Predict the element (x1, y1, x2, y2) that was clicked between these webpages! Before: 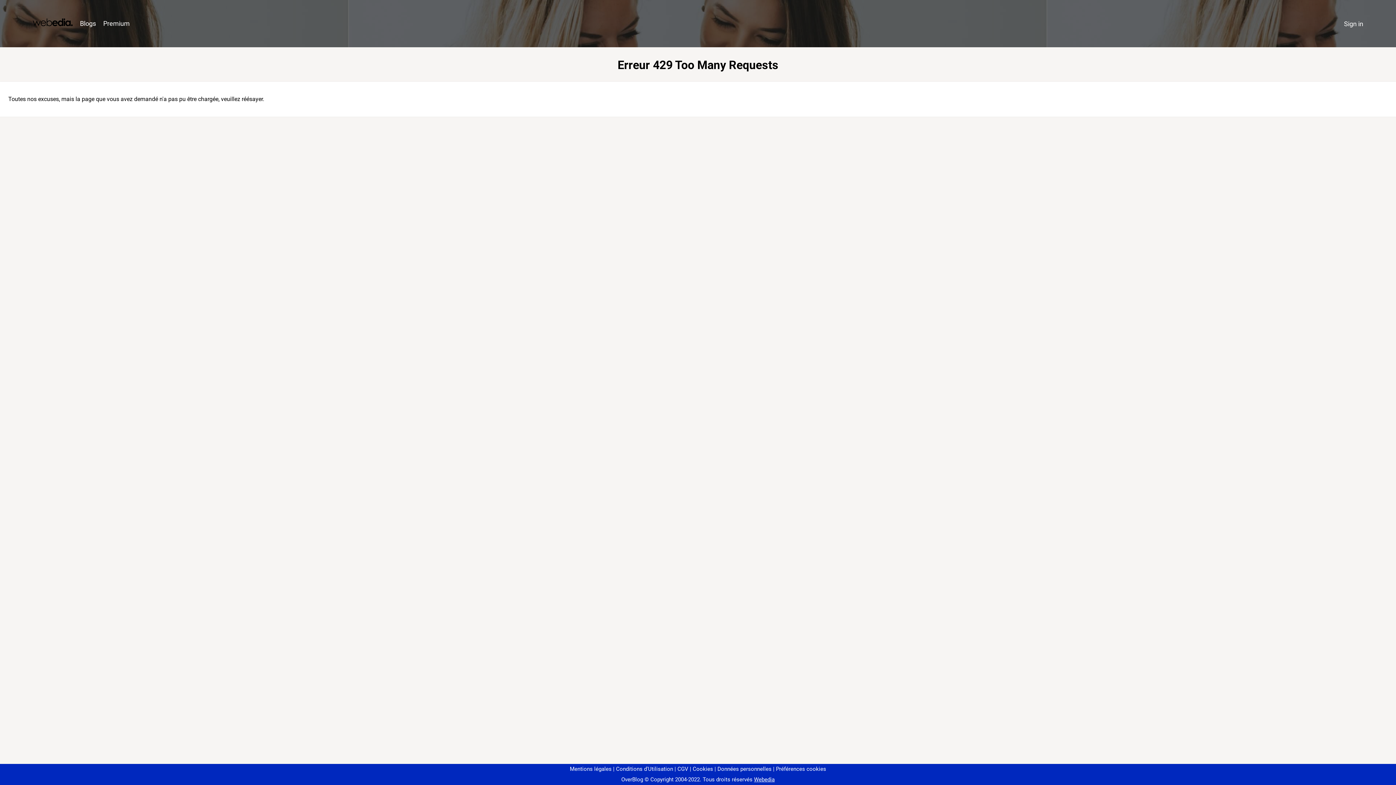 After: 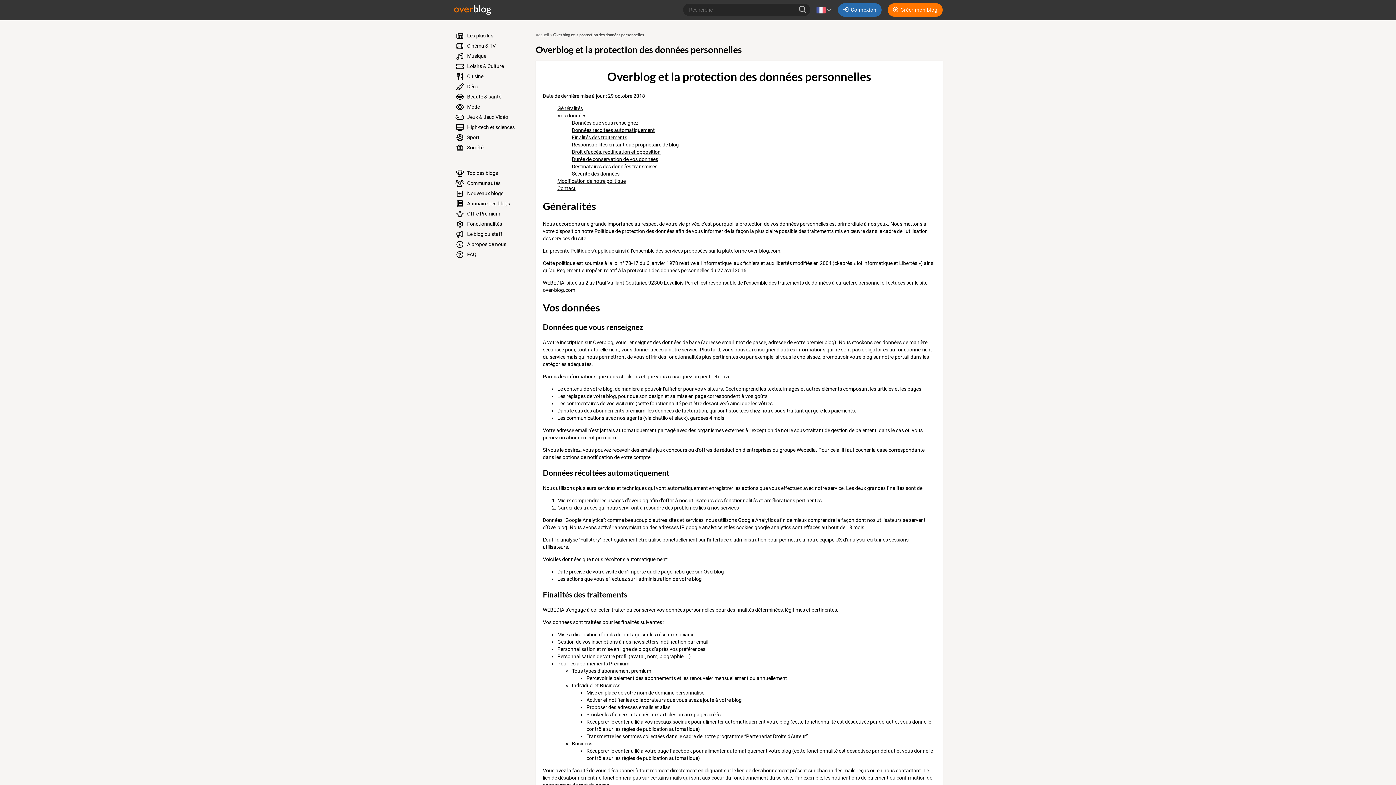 Action: label: Données personnelles bbox: (714, 766, 771, 772)